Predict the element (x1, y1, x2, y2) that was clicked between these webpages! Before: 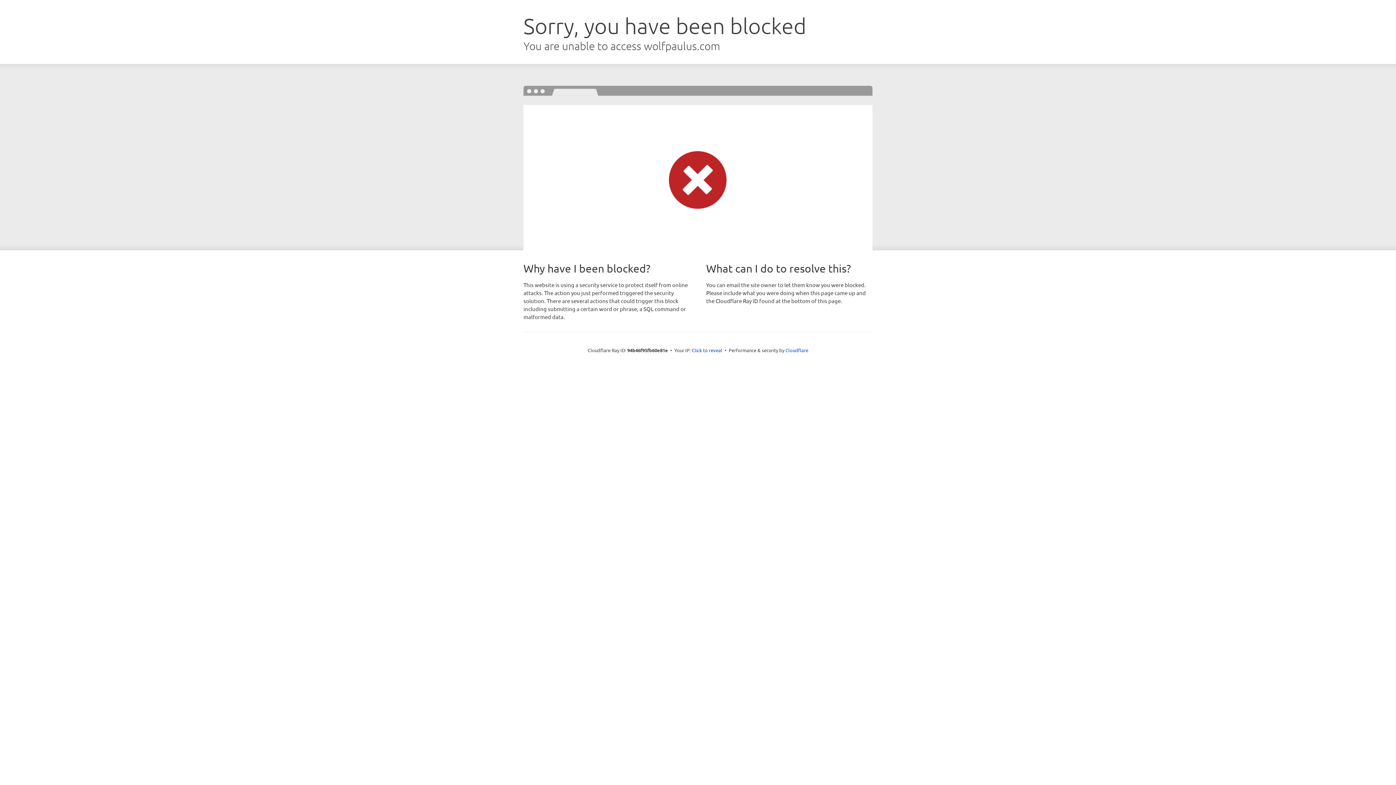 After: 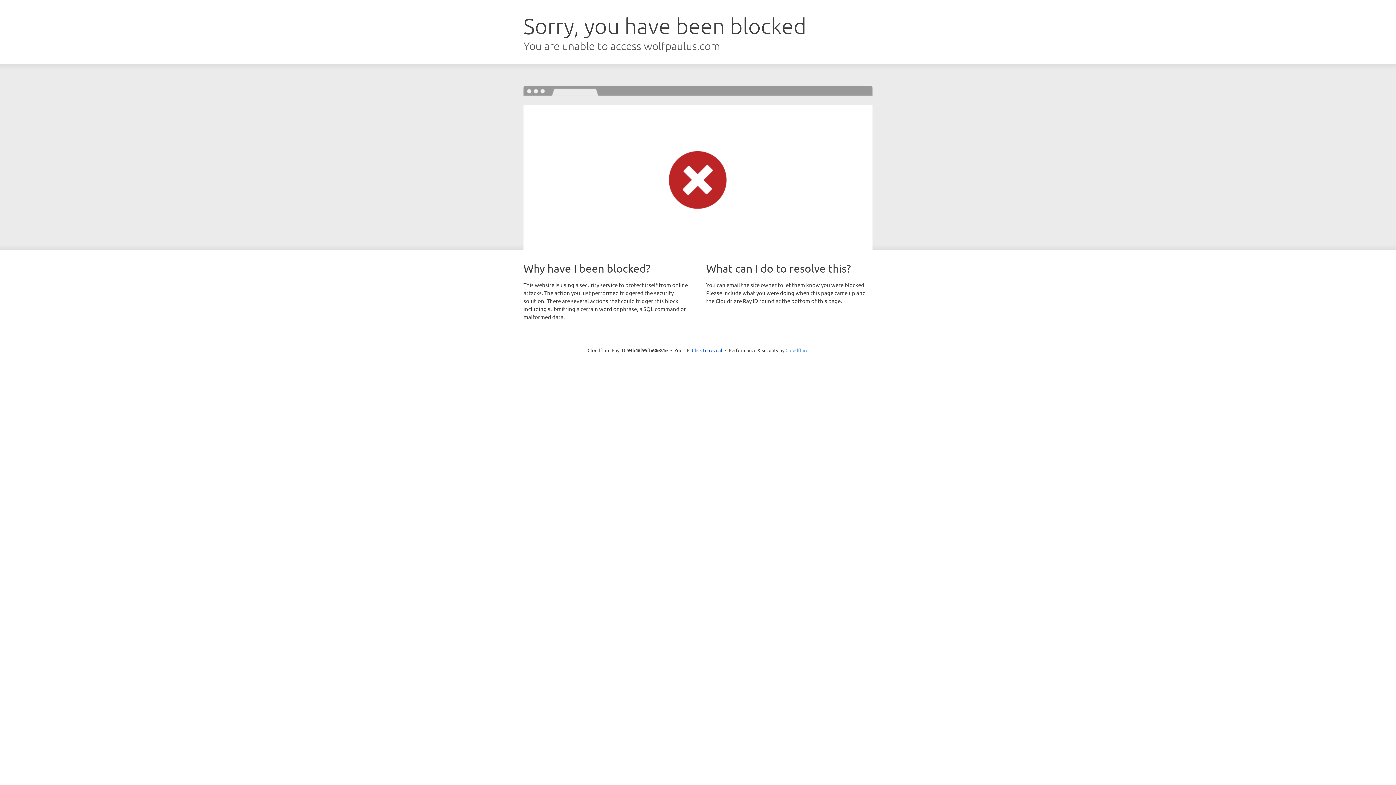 Action: label: Cloudflare bbox: (785, 347, 808, 353)